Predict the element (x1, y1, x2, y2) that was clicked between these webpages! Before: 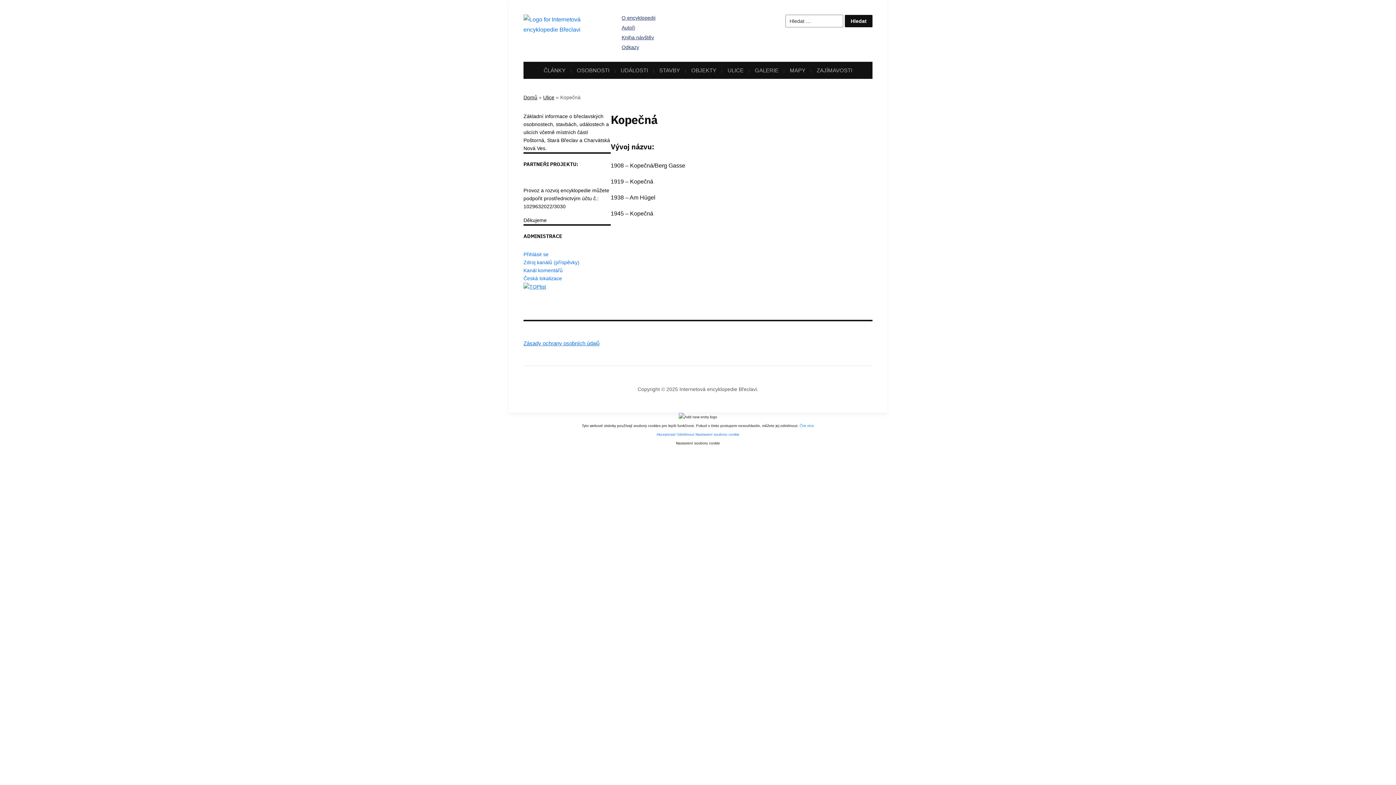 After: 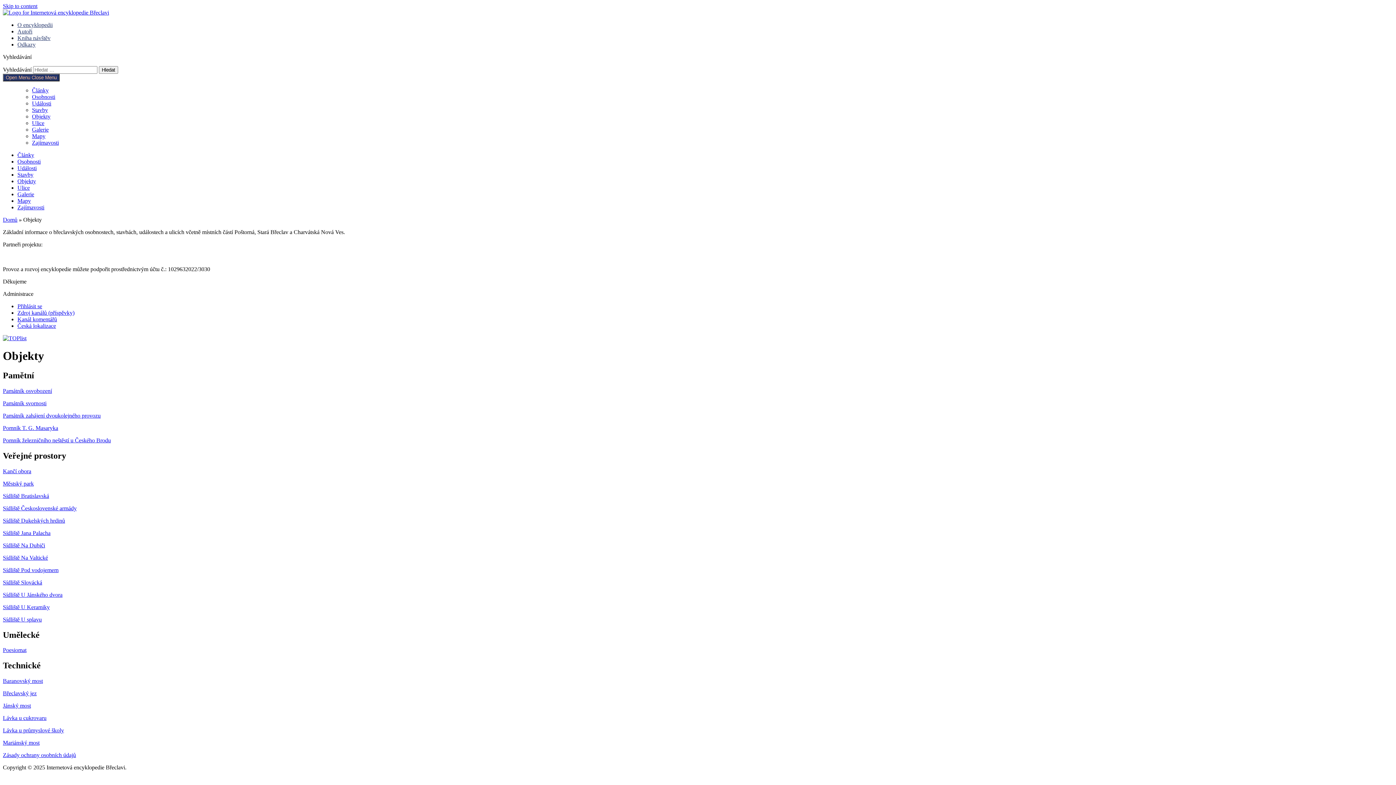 Action: bbox: (690, 61, 718, 78) label: OBJEKTY